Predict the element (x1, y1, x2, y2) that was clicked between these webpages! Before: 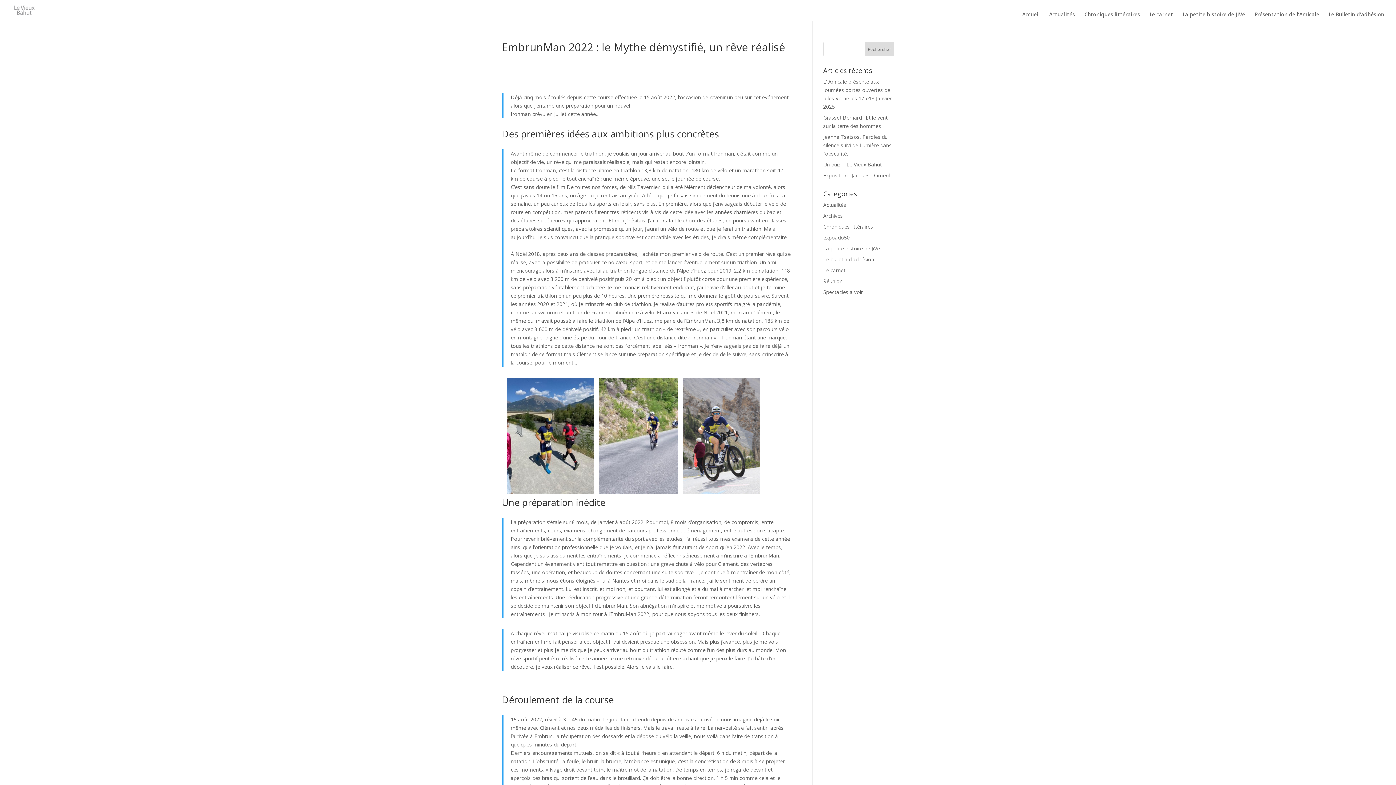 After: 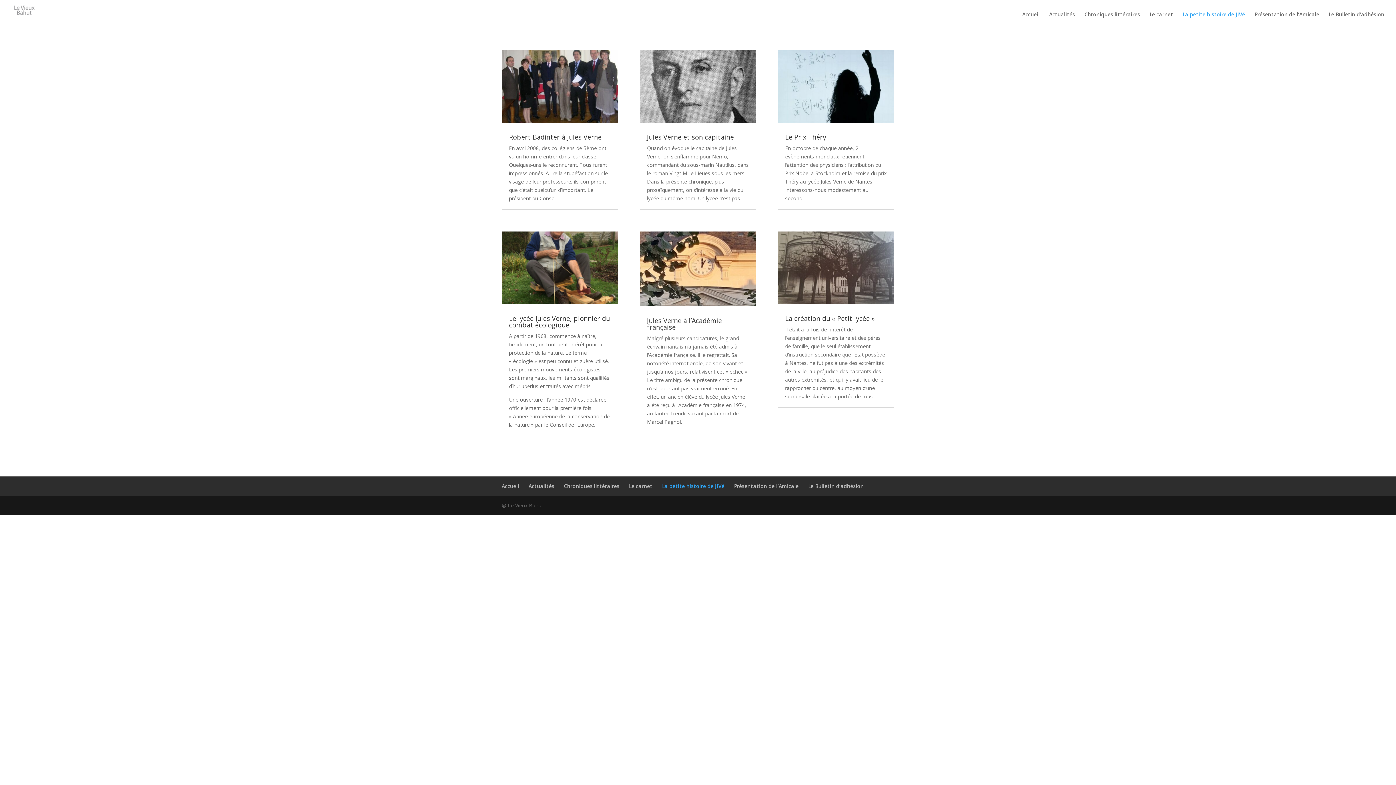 Action: bbox: (823, 245, 880, 252) label: La petite histoire de JiVé